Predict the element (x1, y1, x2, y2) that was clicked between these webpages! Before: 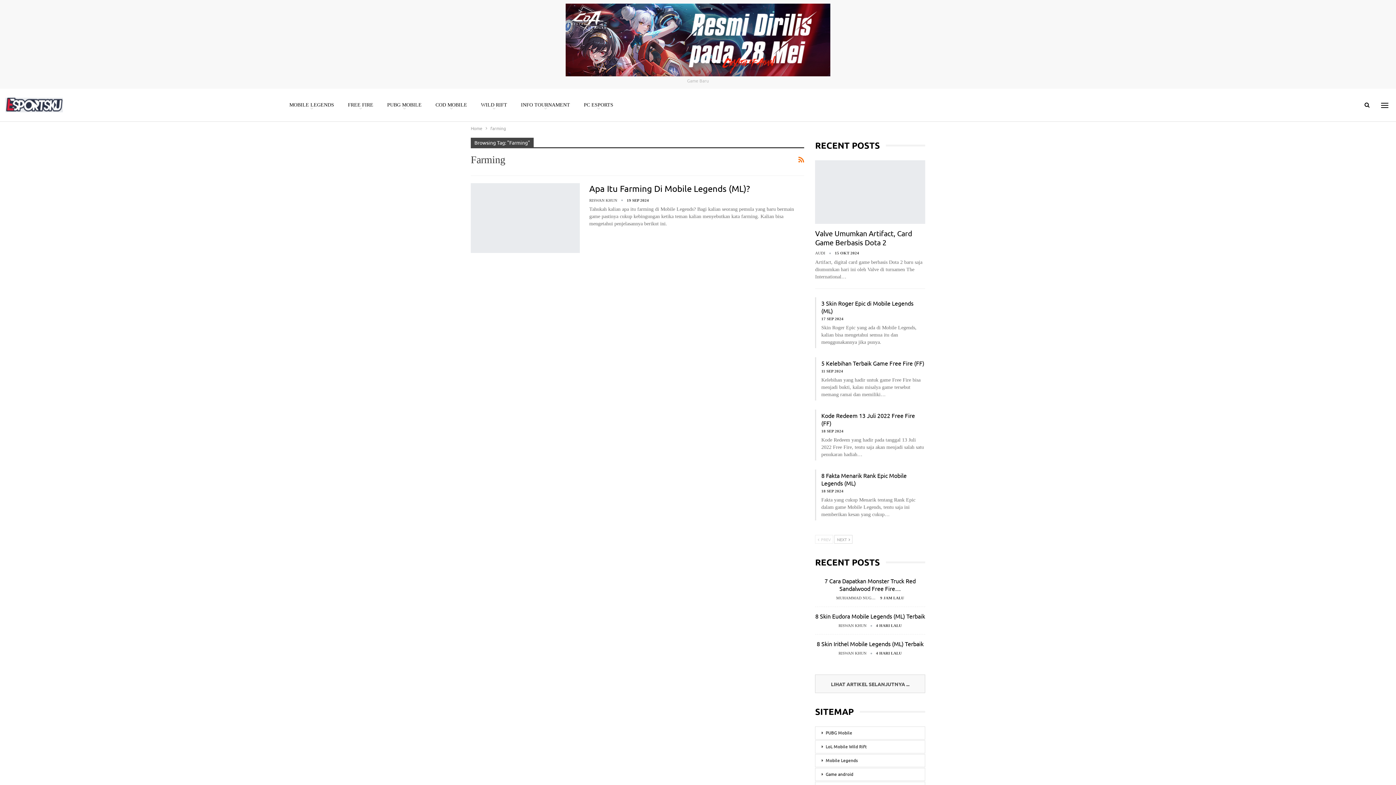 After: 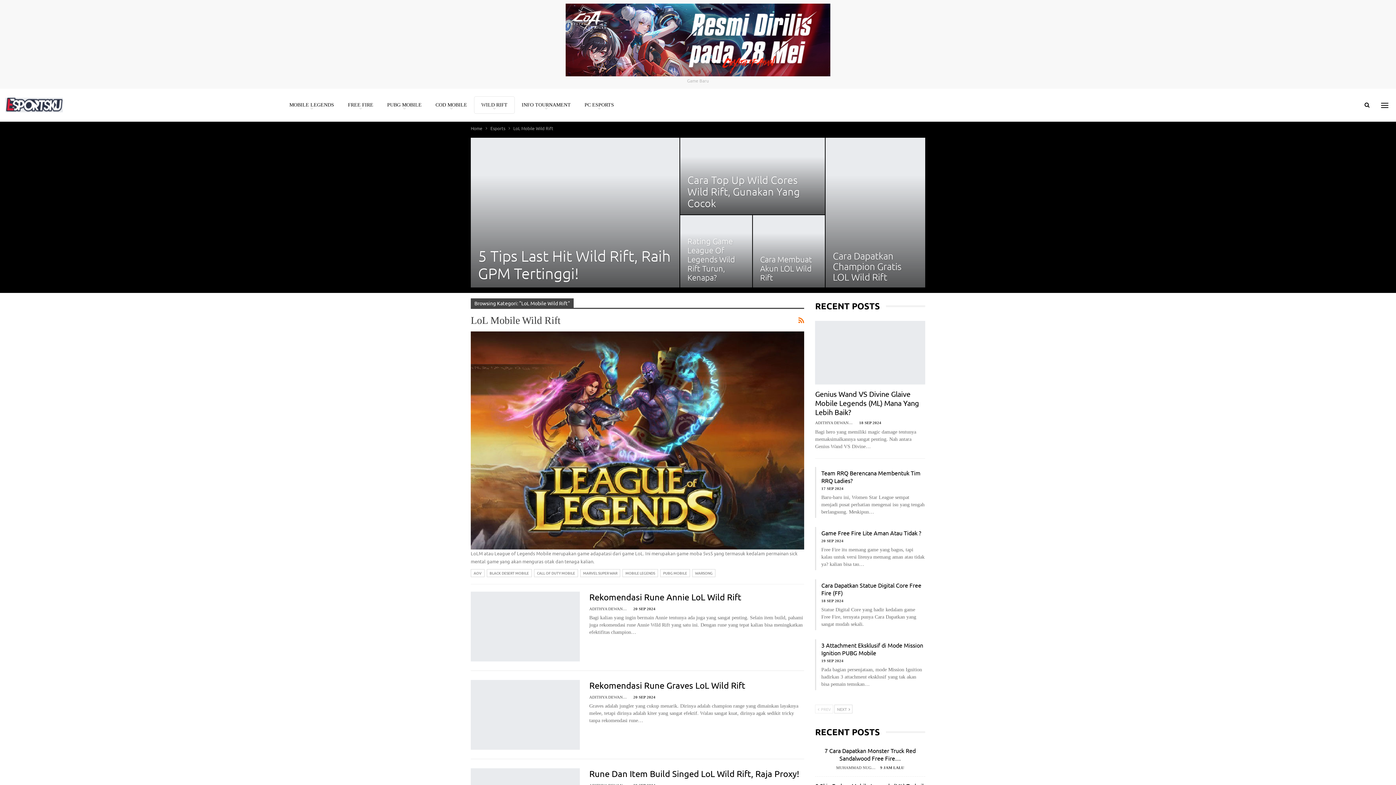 Action: label: LoL Mobile Wild Rift bbox: (815, 740, 925, 753)